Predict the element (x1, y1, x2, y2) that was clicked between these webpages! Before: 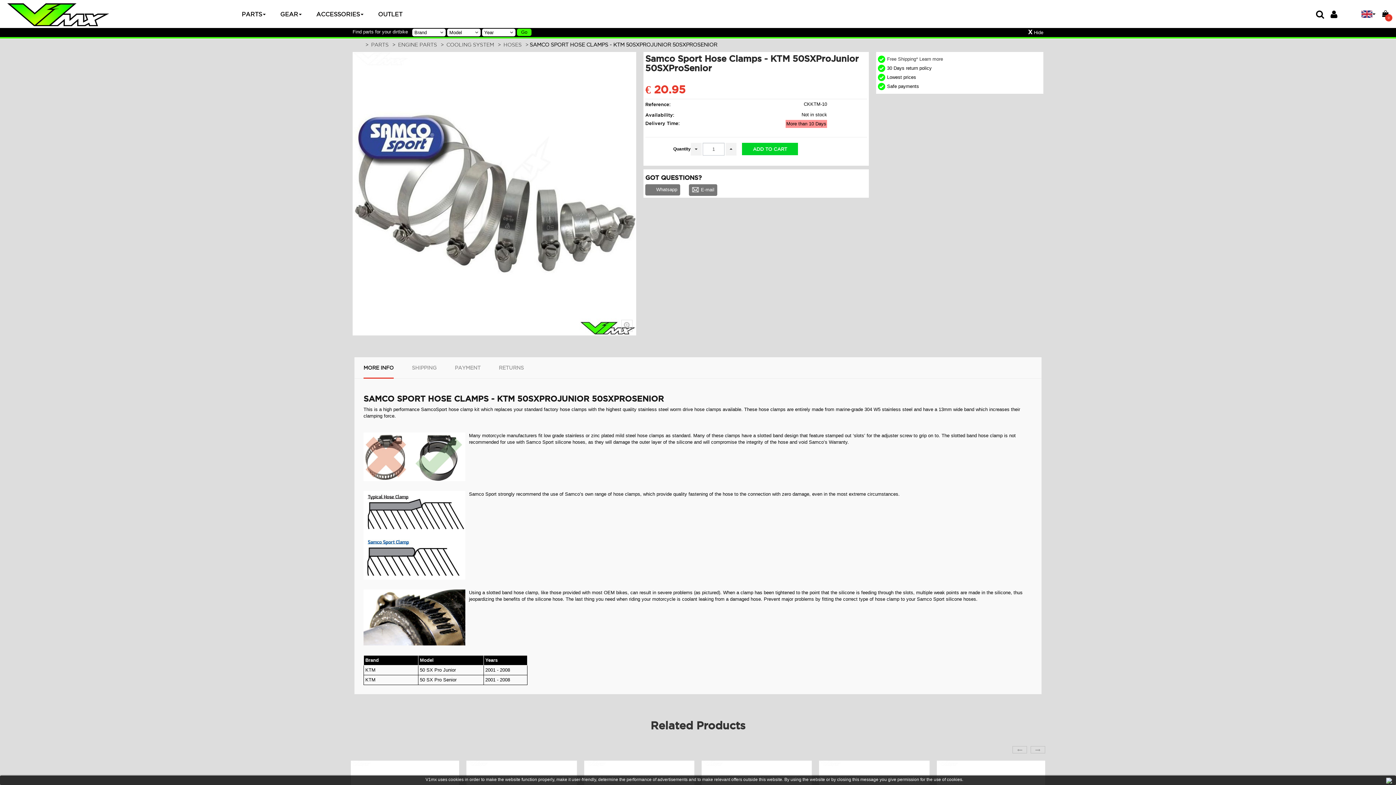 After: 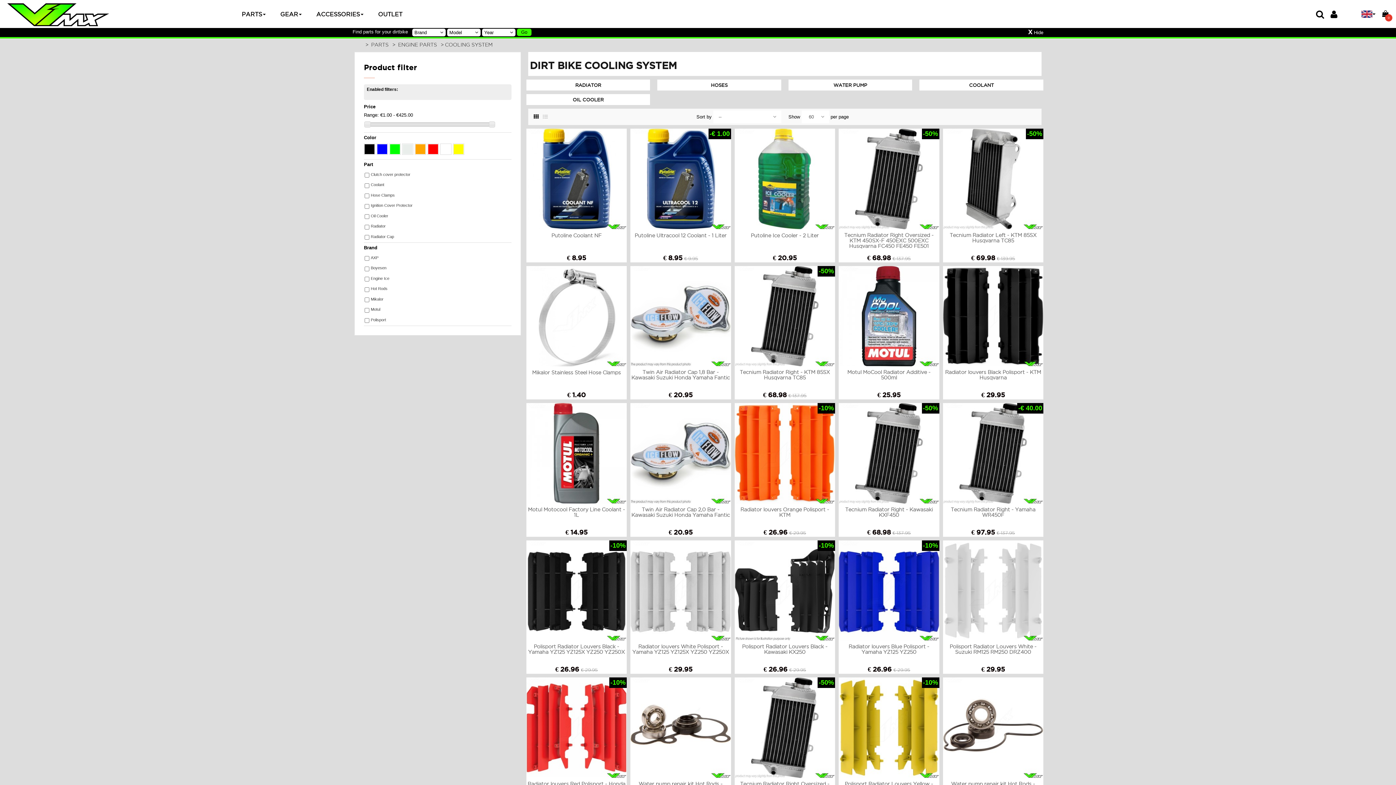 Action: bbox: (446, 41, 494, 47) label: COOLING SYSTEM